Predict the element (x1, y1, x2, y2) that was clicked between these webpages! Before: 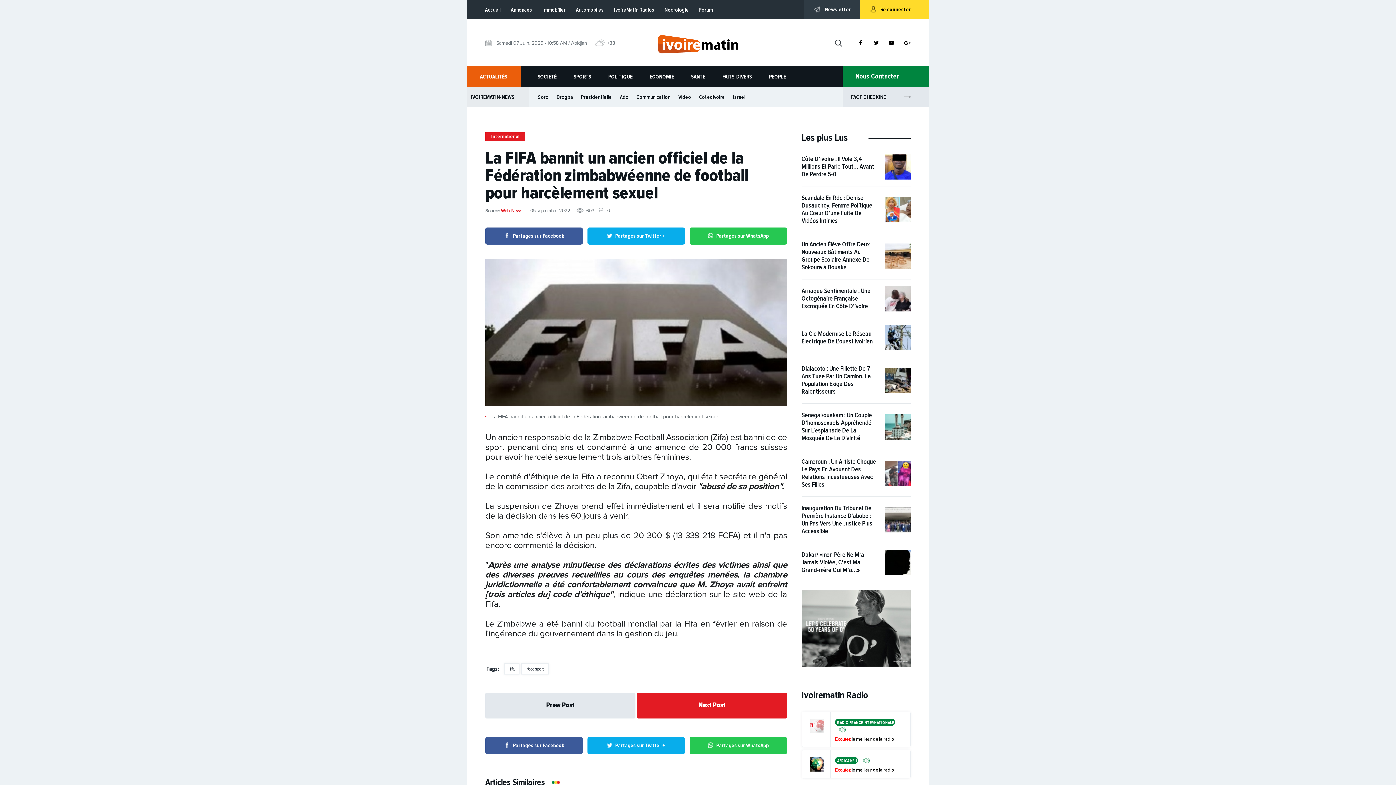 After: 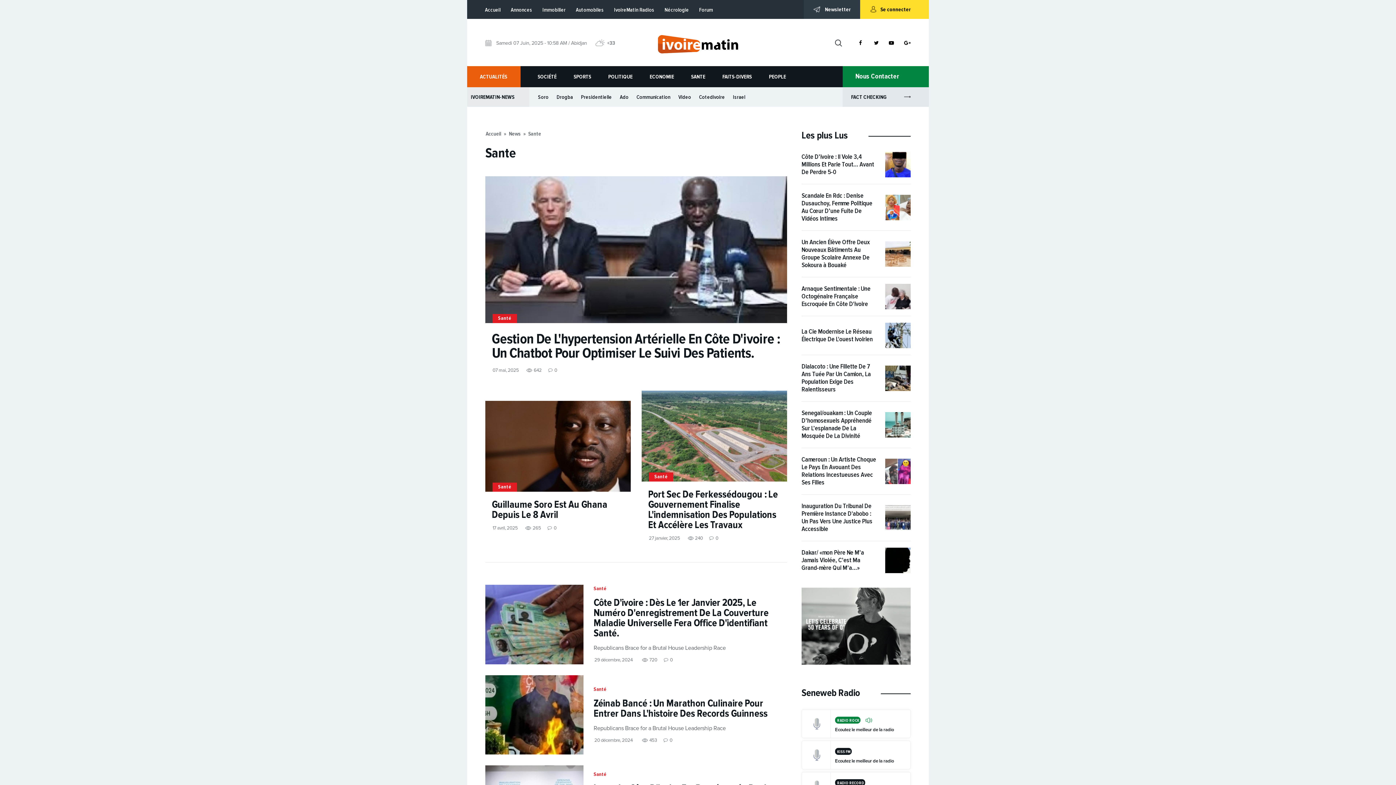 Action: bbox: (682, 66, 713, 87) label: SANTE